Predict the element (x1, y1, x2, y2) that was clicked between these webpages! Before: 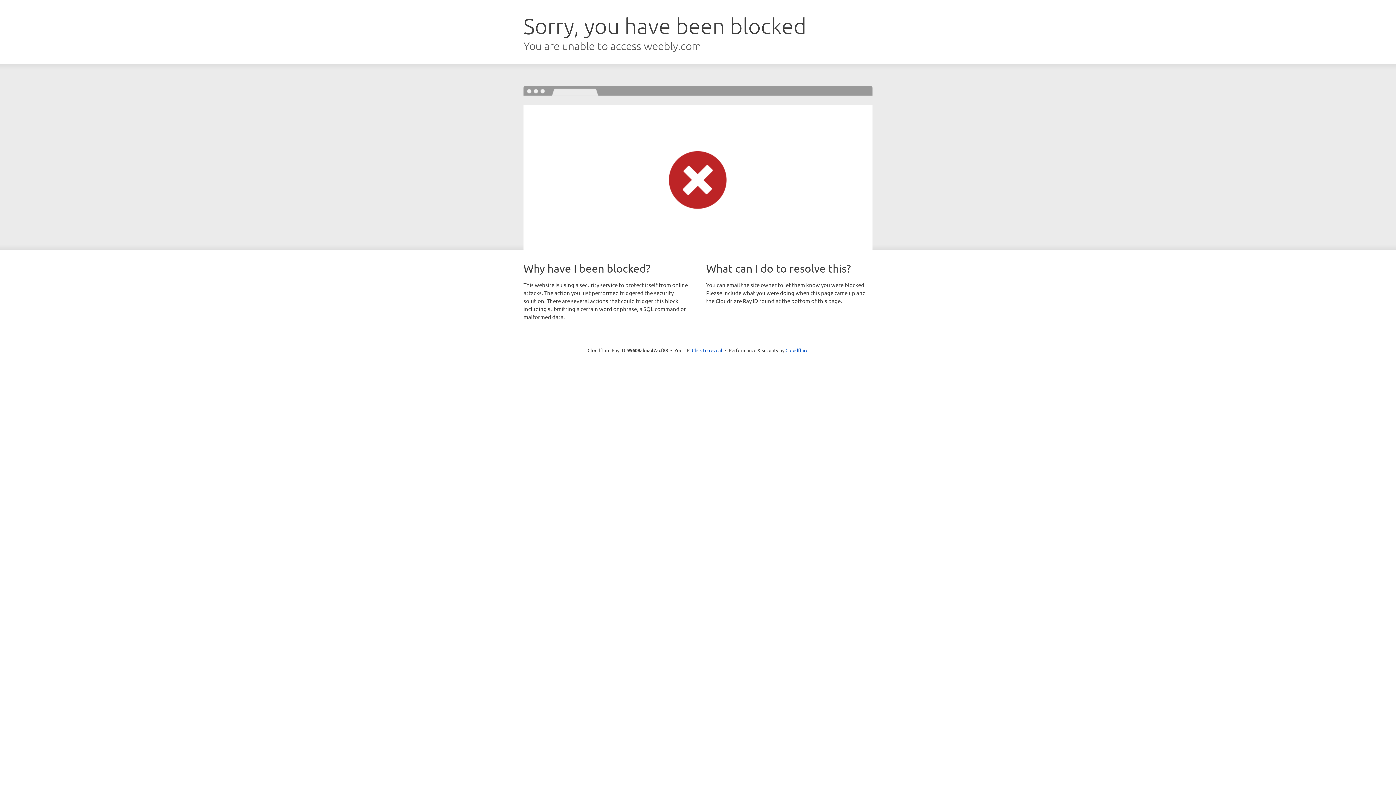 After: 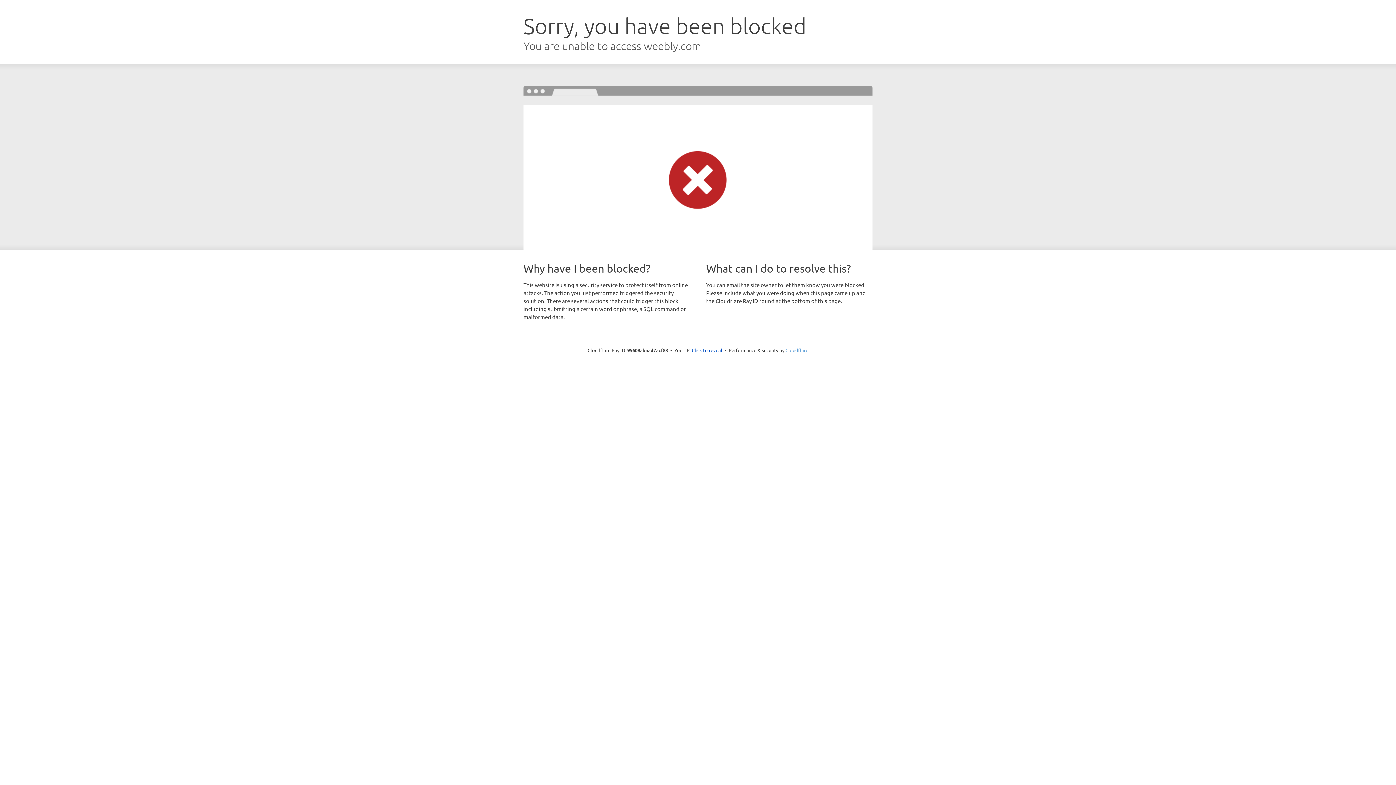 Action: label: Cloudflare bbox: (785, 347, 808, 353)